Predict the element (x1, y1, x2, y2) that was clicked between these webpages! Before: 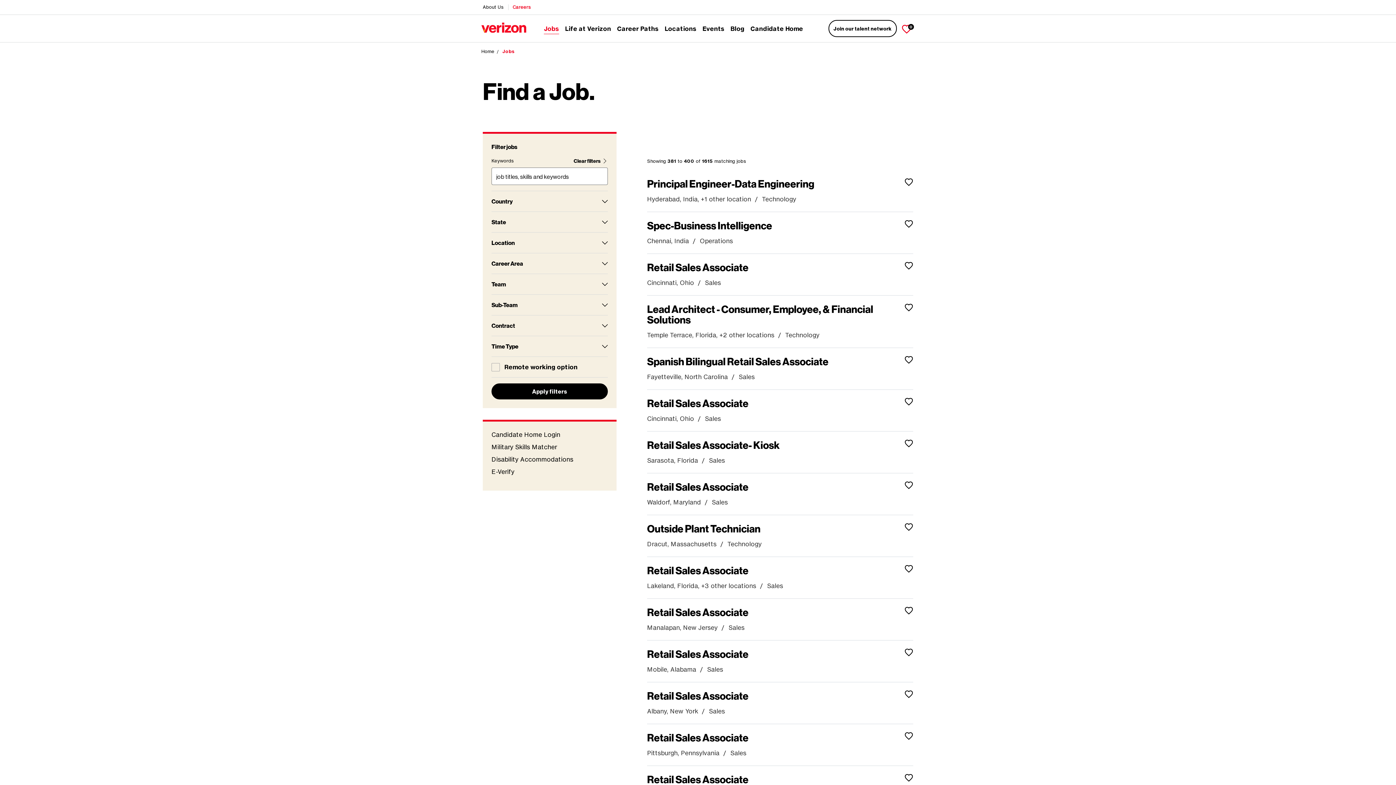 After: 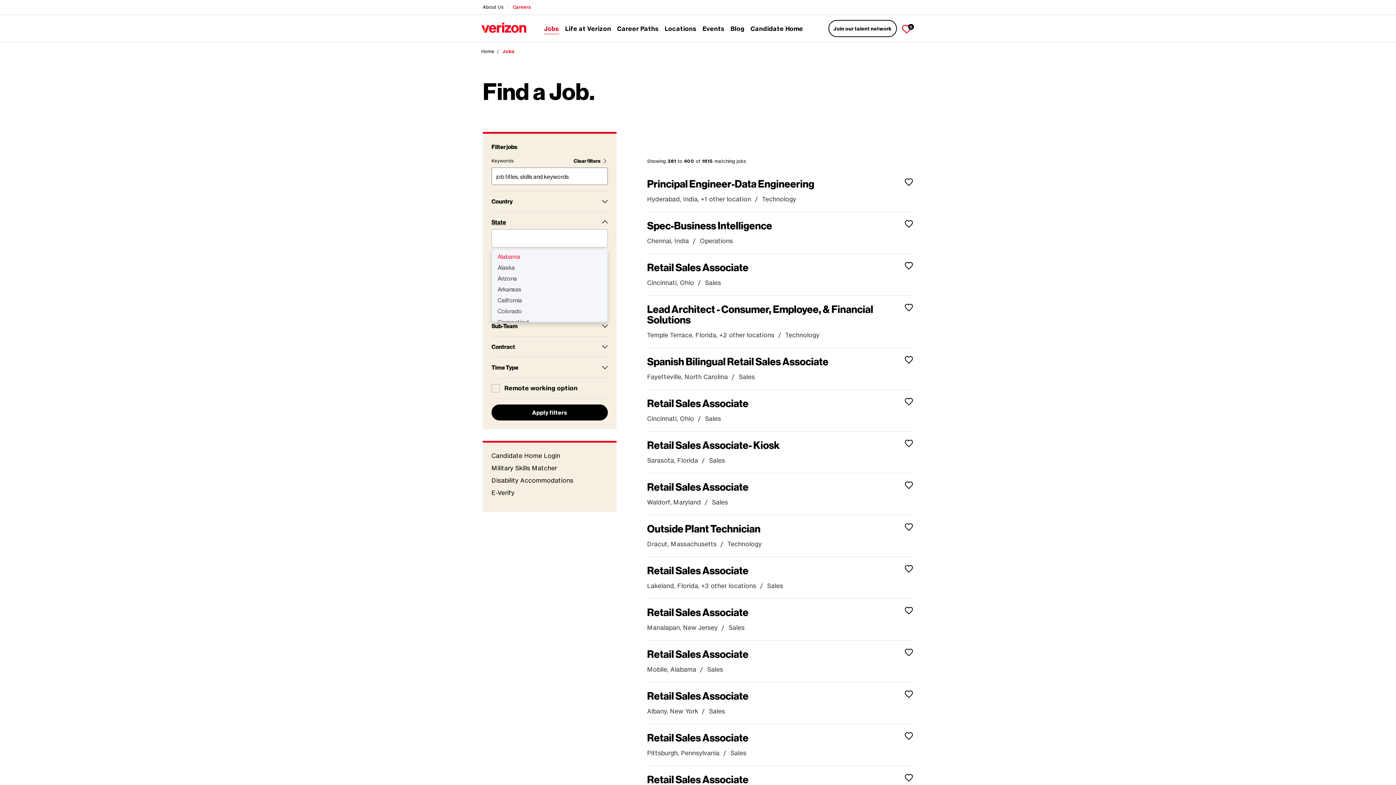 Action: label: State bbox: (491, 217, 608, 226)